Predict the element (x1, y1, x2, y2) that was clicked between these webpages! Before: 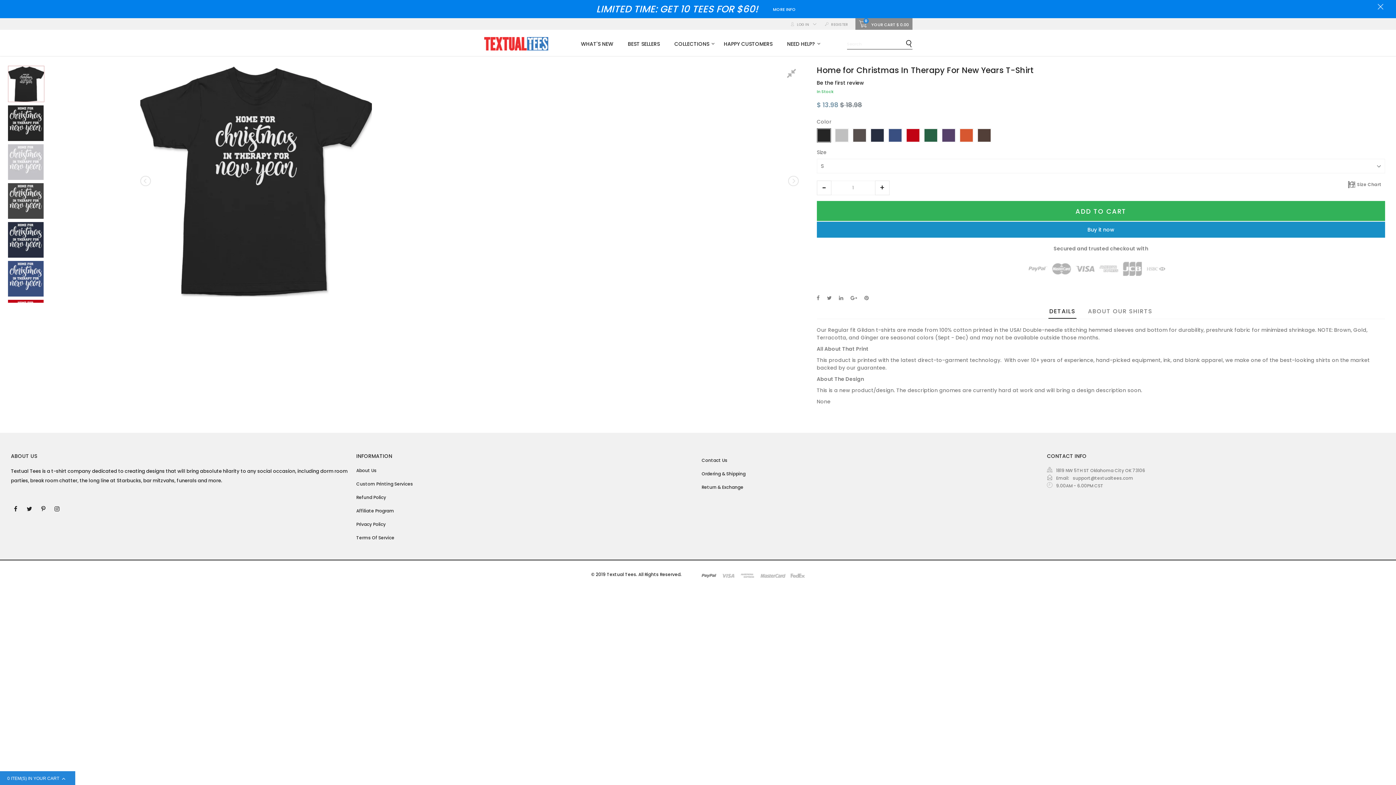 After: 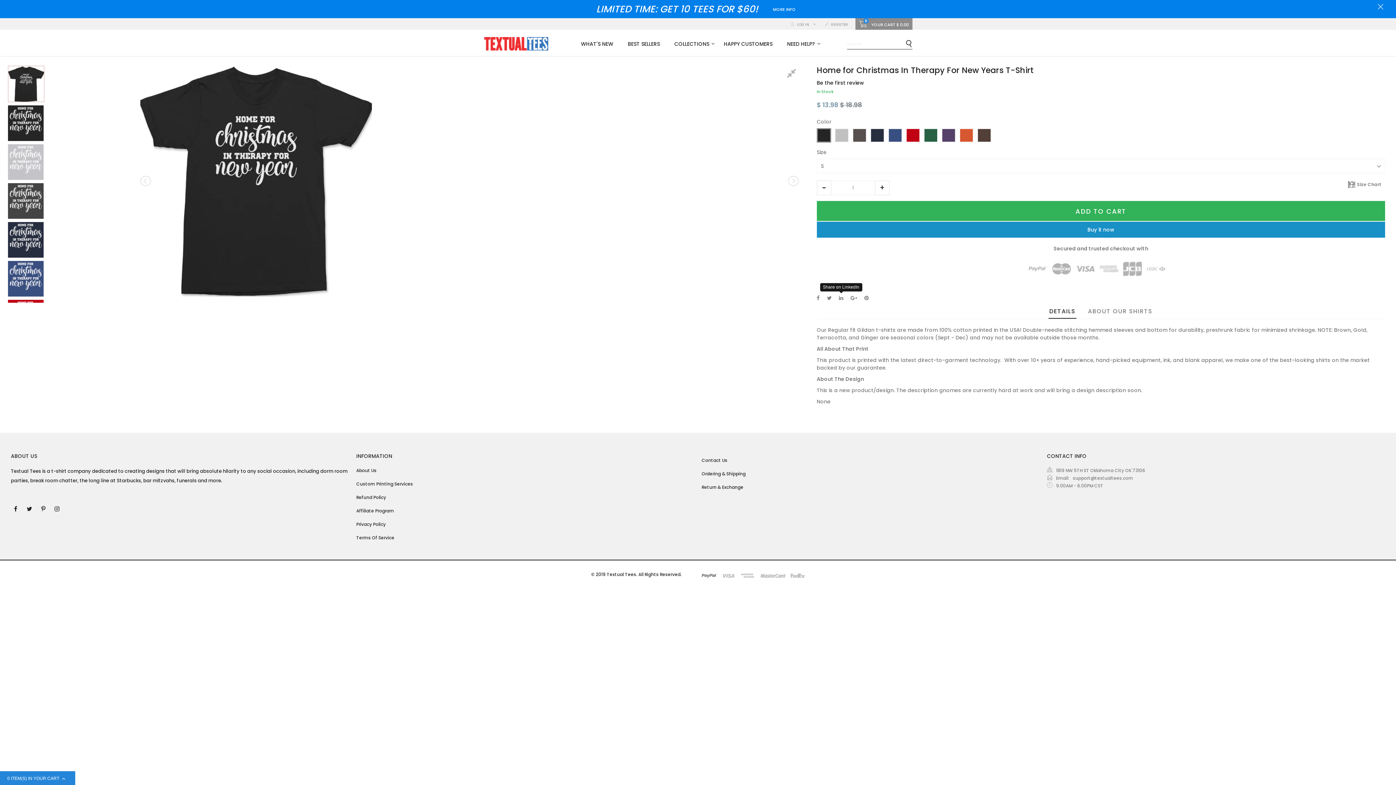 Action: bbox: (839, 294, 843, 301)